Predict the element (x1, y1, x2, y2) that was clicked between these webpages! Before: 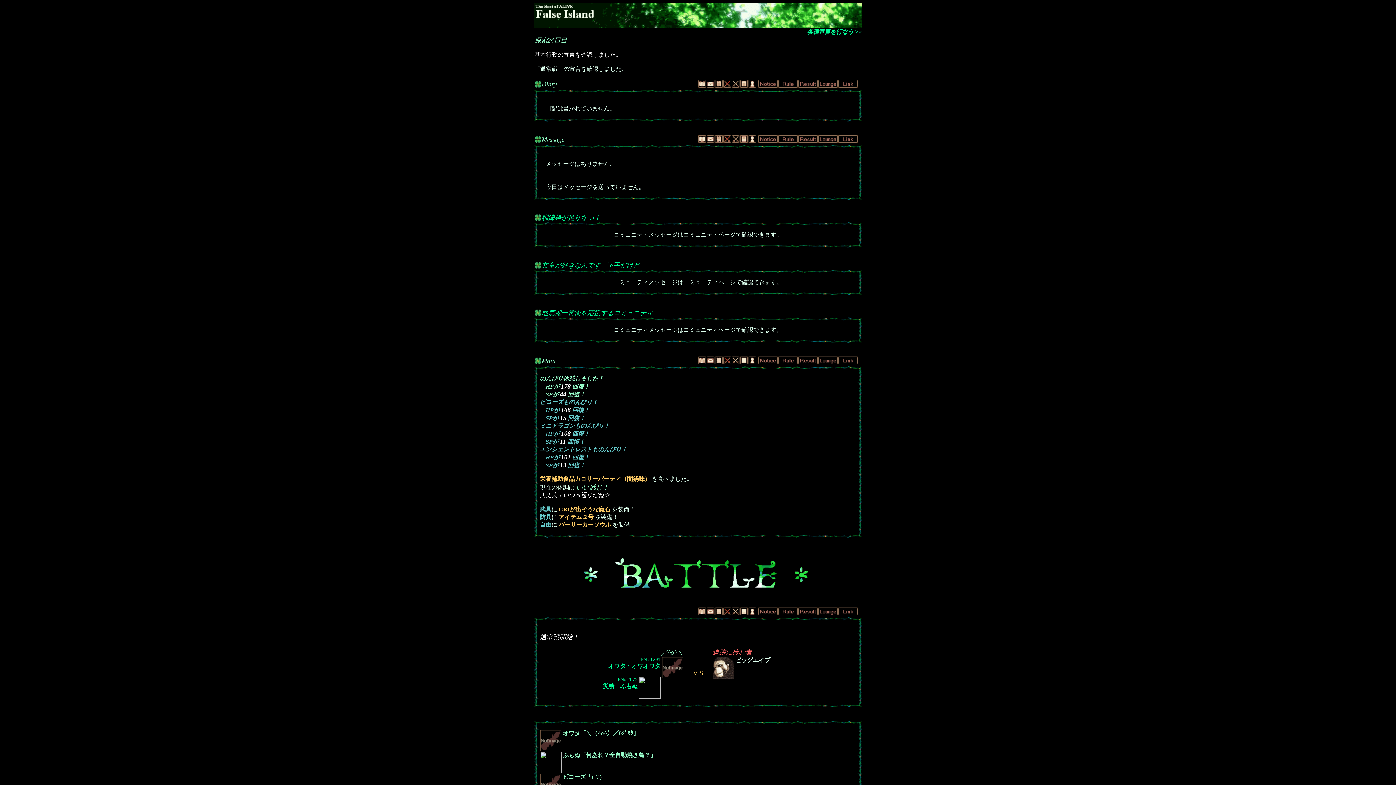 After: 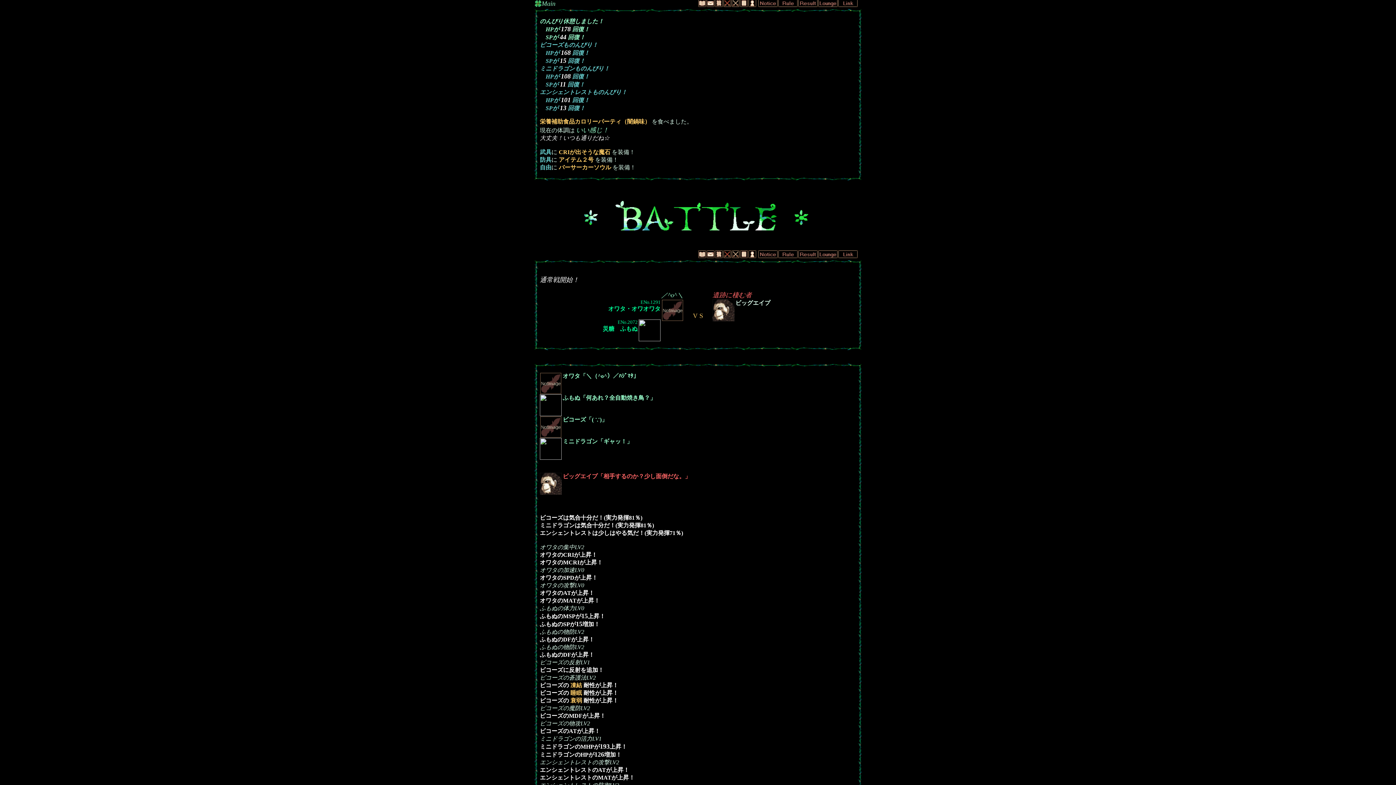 Action: bbox: (714, 82, 723, 89)